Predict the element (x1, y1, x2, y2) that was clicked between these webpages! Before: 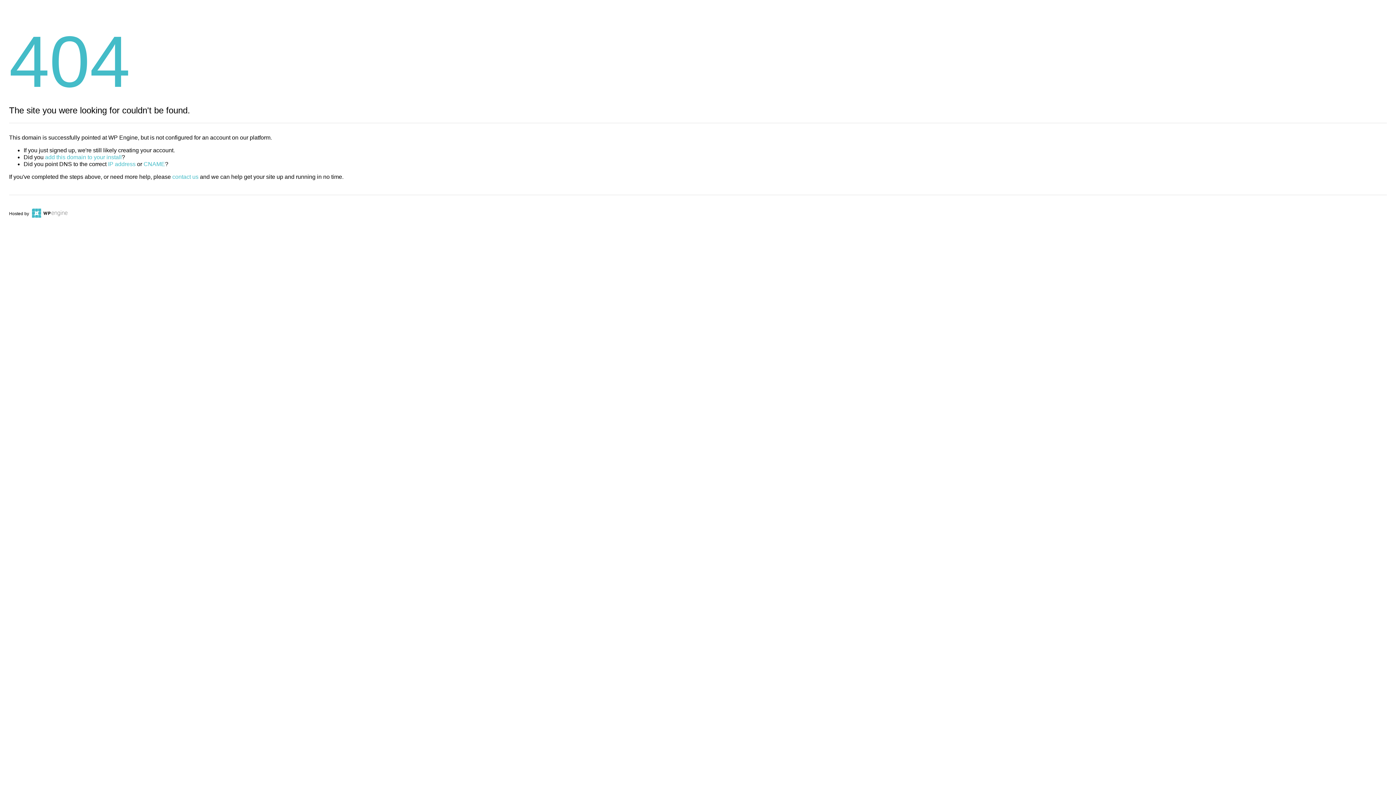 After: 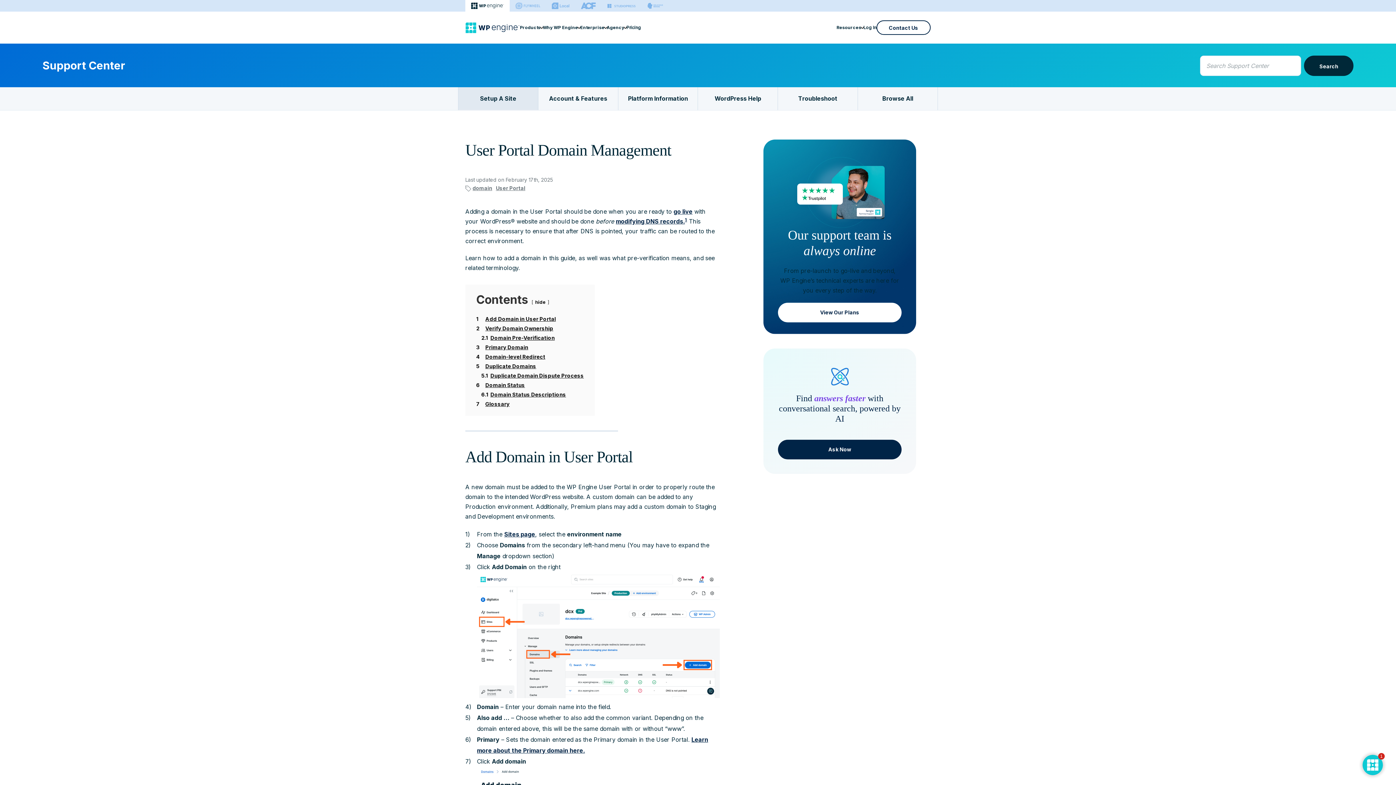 Action: bbox: (45, 154, 121, 160) label: add this domain to your install